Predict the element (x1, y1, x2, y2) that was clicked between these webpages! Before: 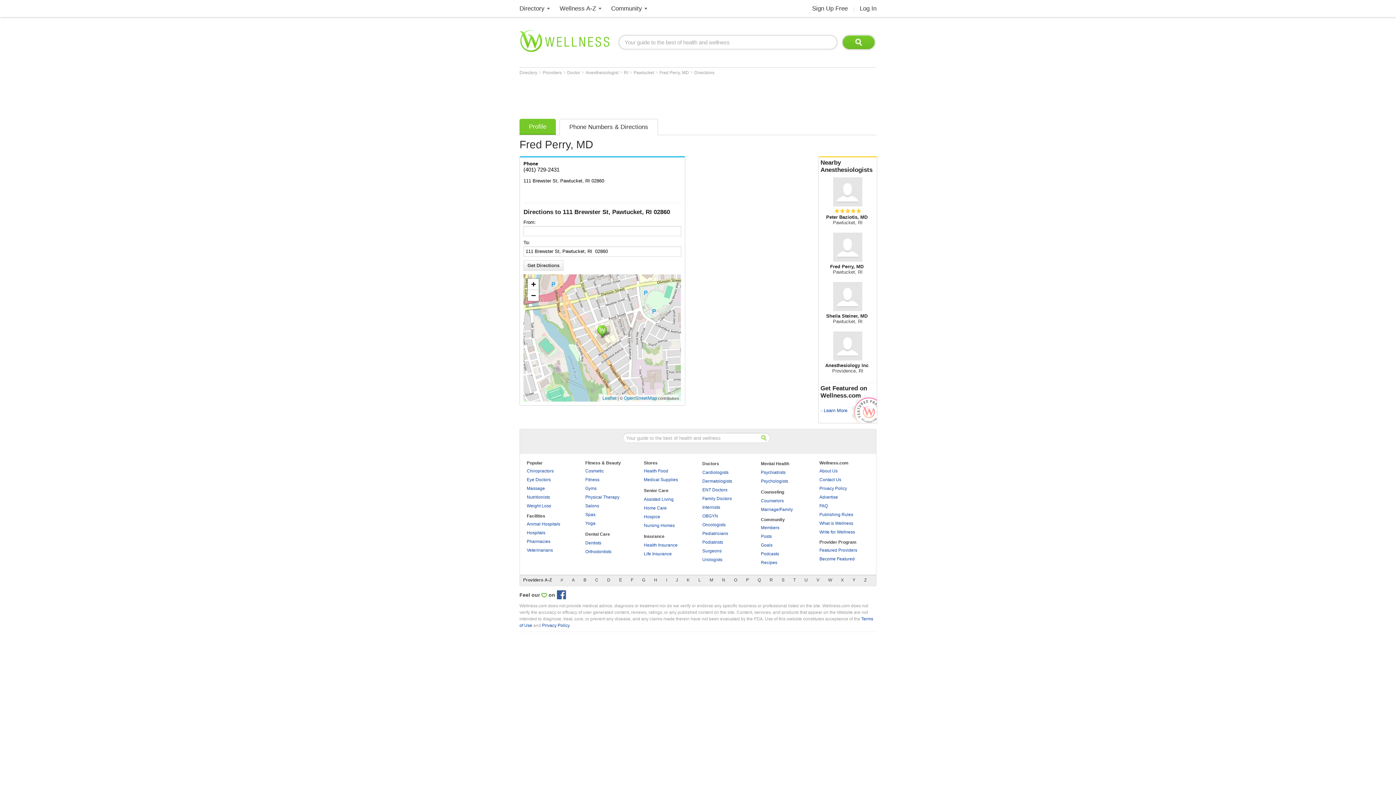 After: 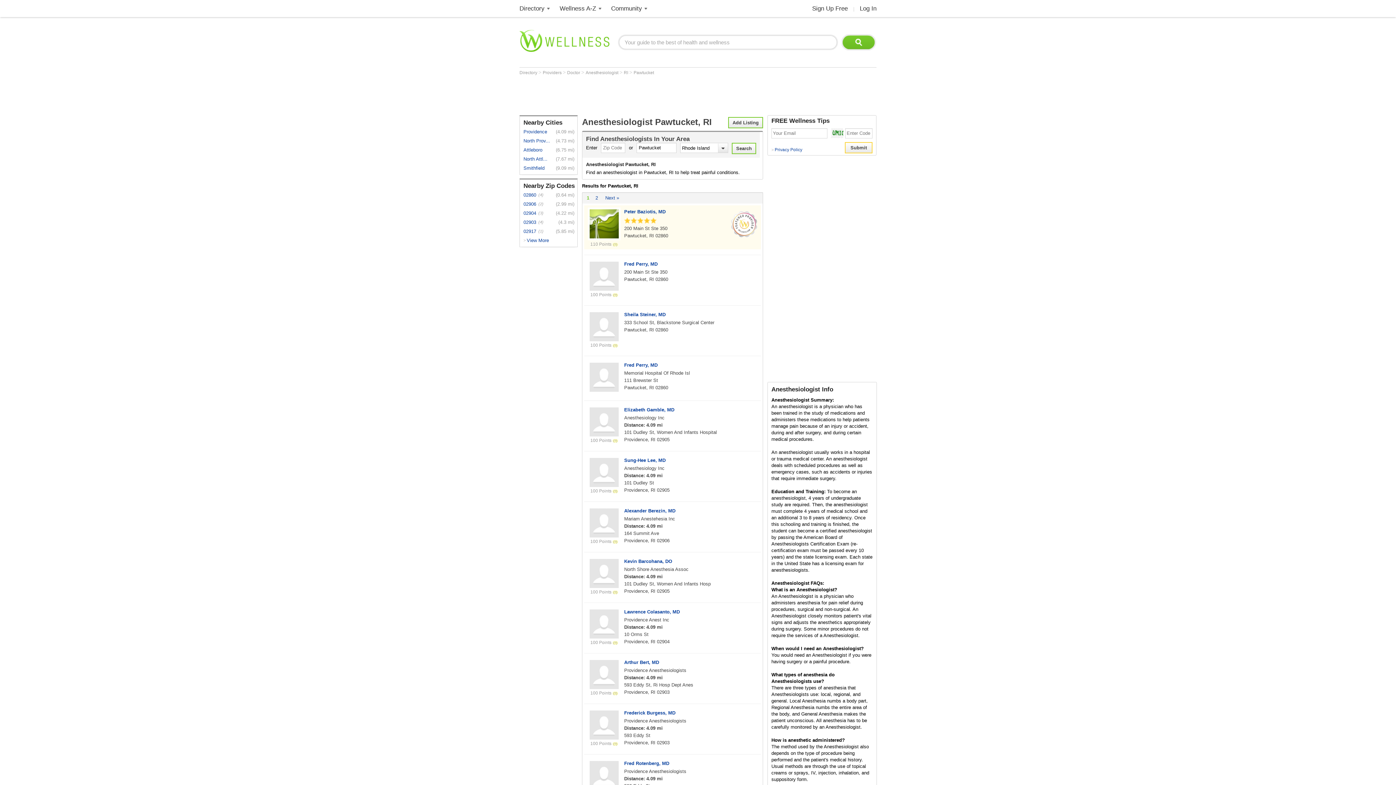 Action: bbox: (633, 70, 655, 75) label: Pawtucket 